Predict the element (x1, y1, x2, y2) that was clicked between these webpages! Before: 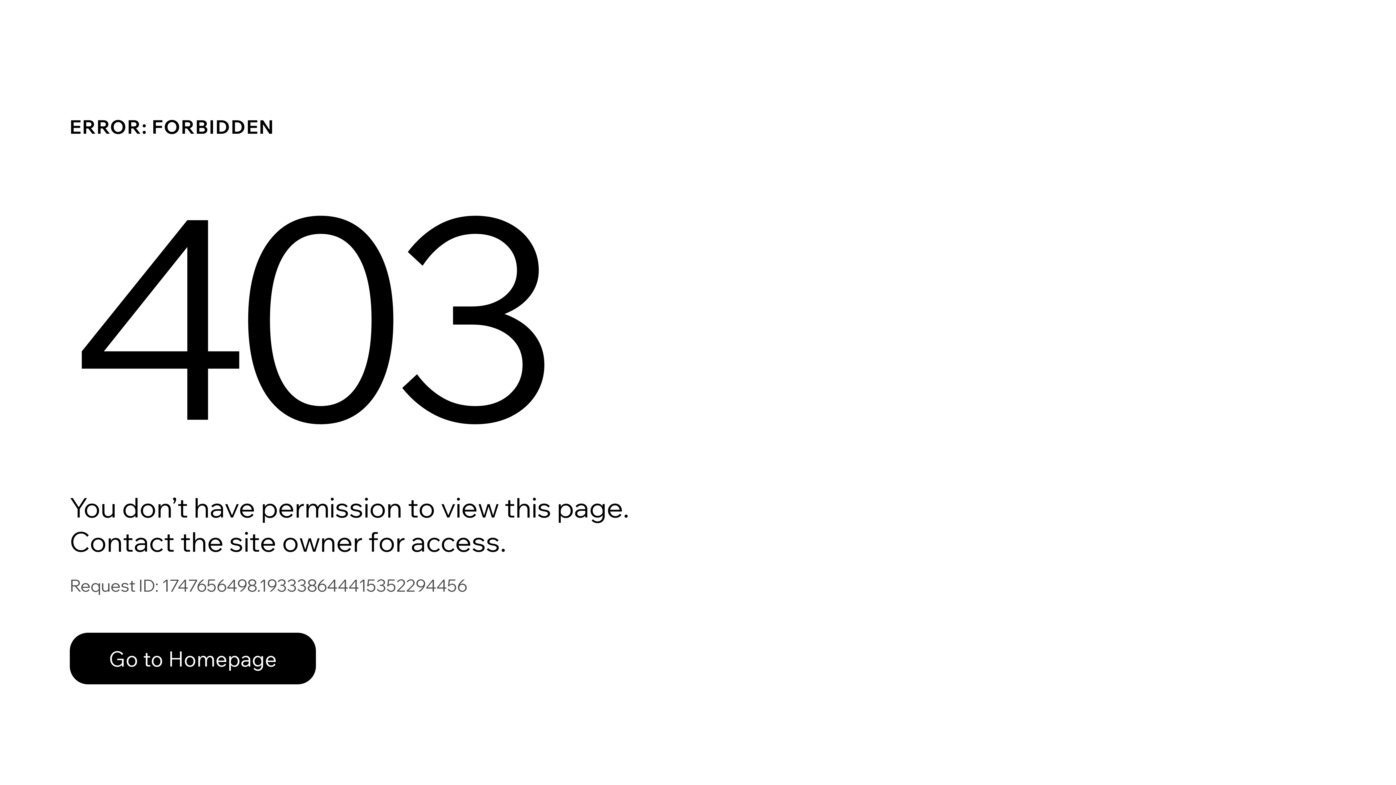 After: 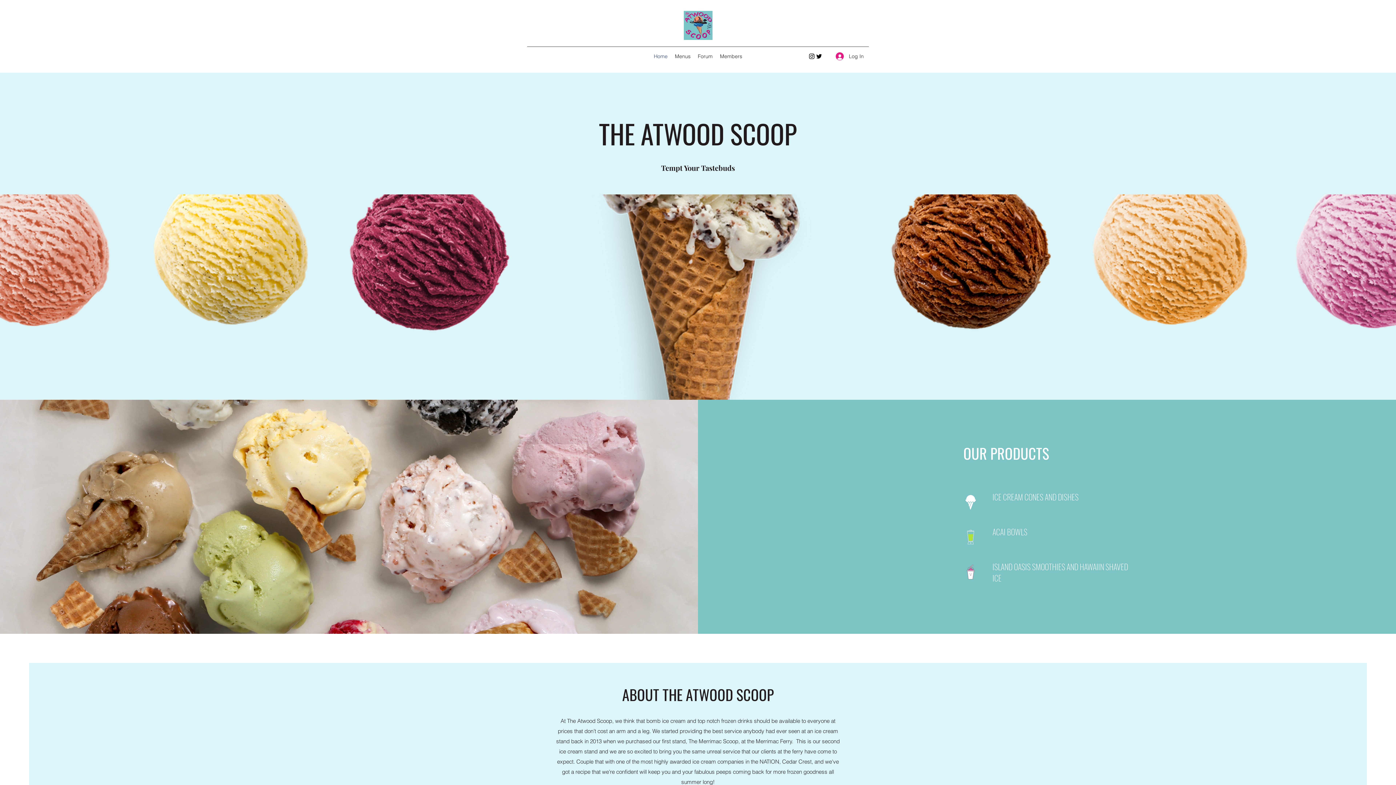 Action: label: Go to Homepage bbox: (69, 617, 768, 694)